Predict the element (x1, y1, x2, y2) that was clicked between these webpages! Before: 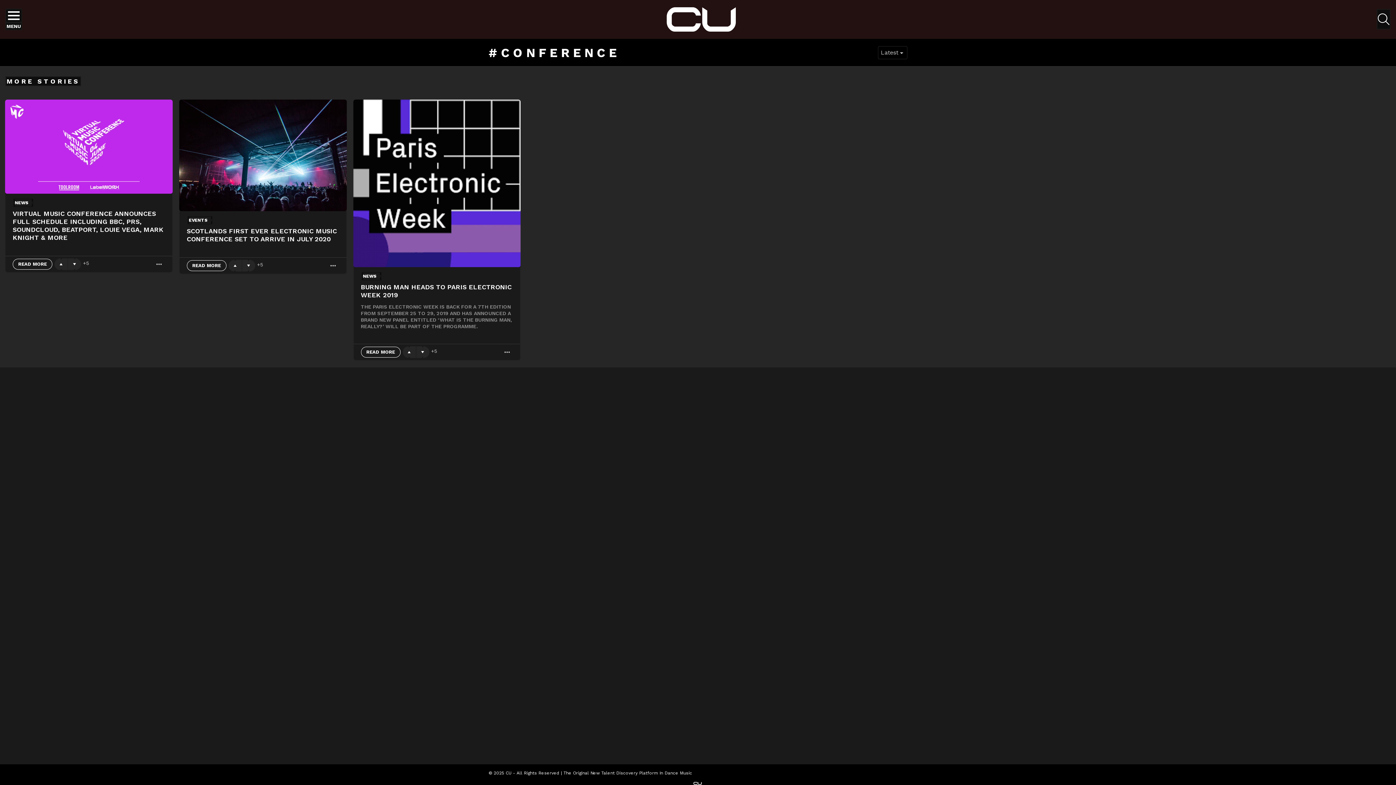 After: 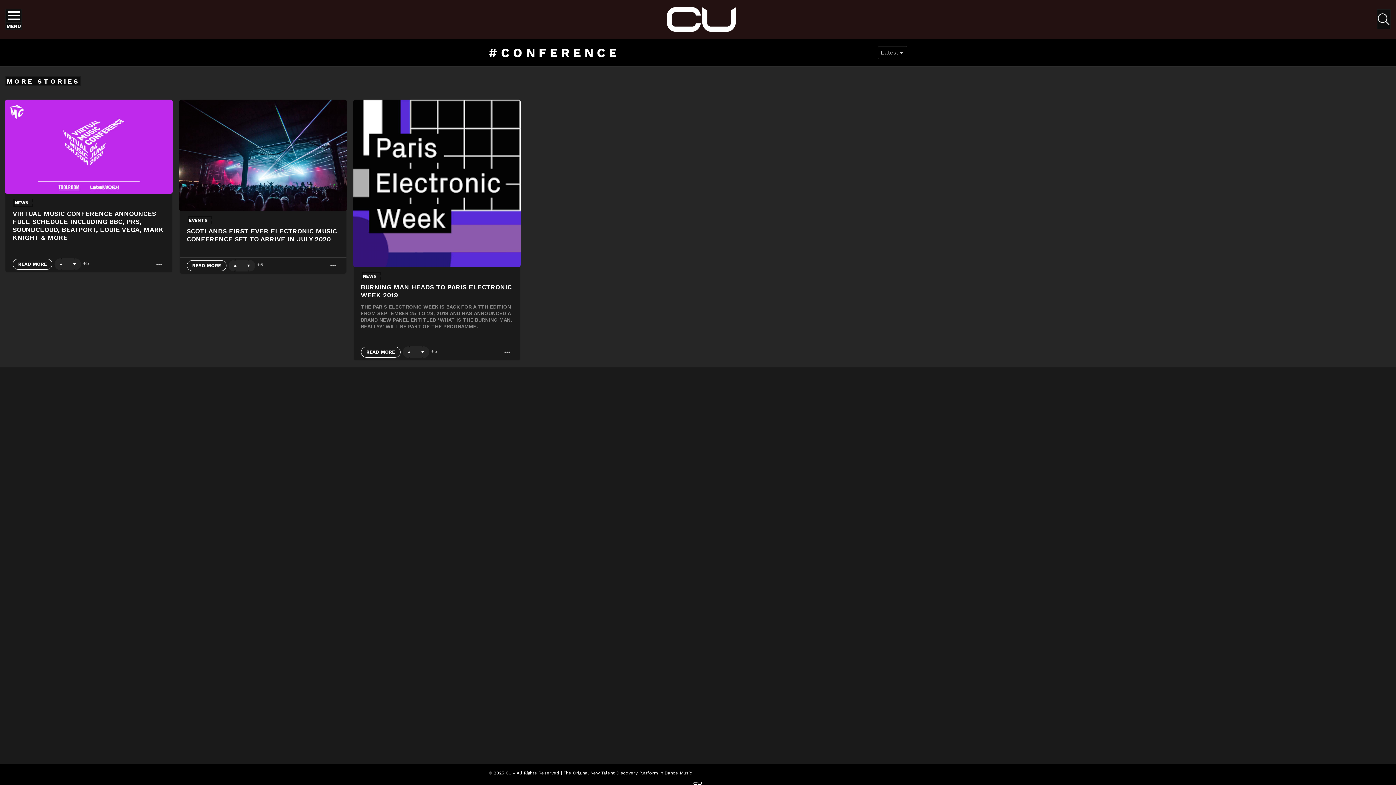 Action: bbox: (5, 7, 22, 31) label: MENU